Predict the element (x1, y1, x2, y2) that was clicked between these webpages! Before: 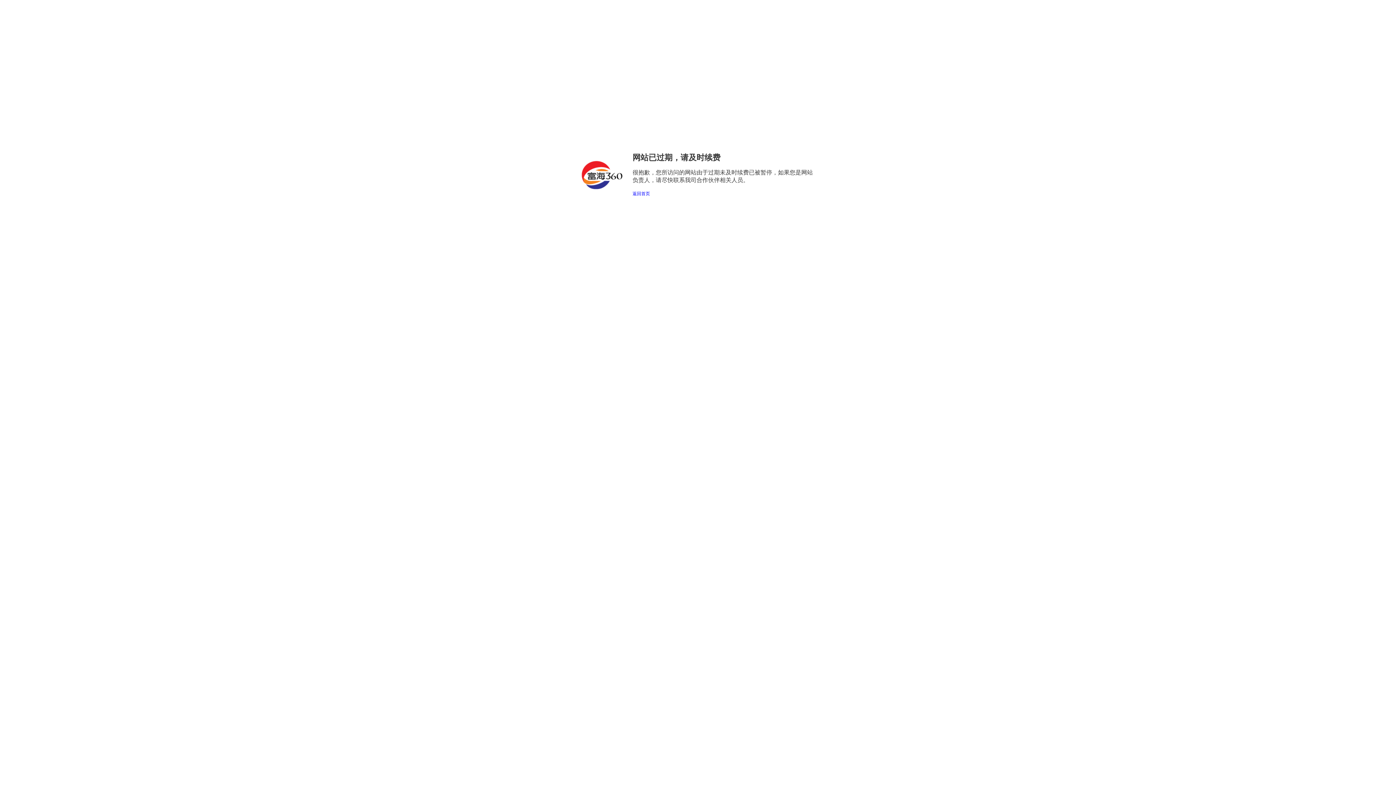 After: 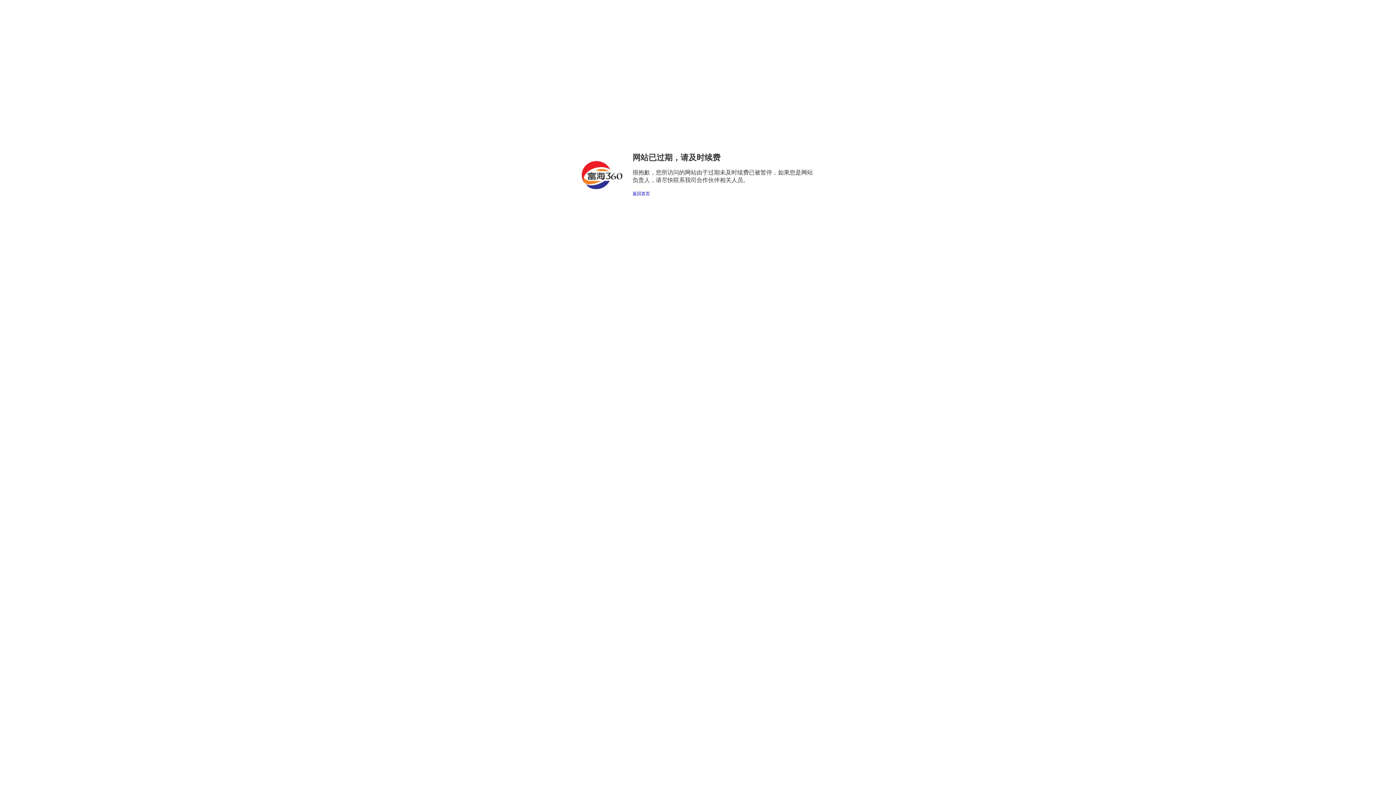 Action: bbox: (632, 191, 650, 196) label: 返回首页